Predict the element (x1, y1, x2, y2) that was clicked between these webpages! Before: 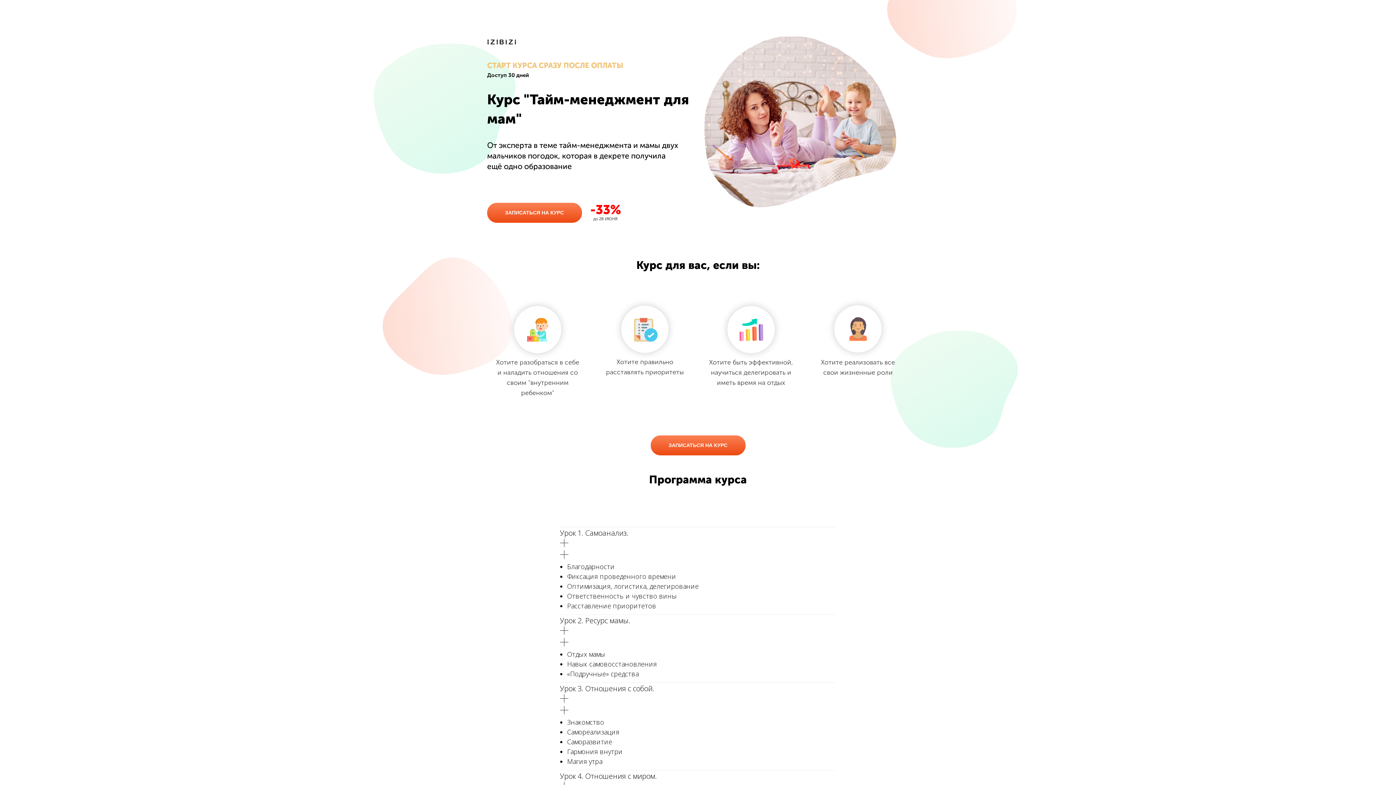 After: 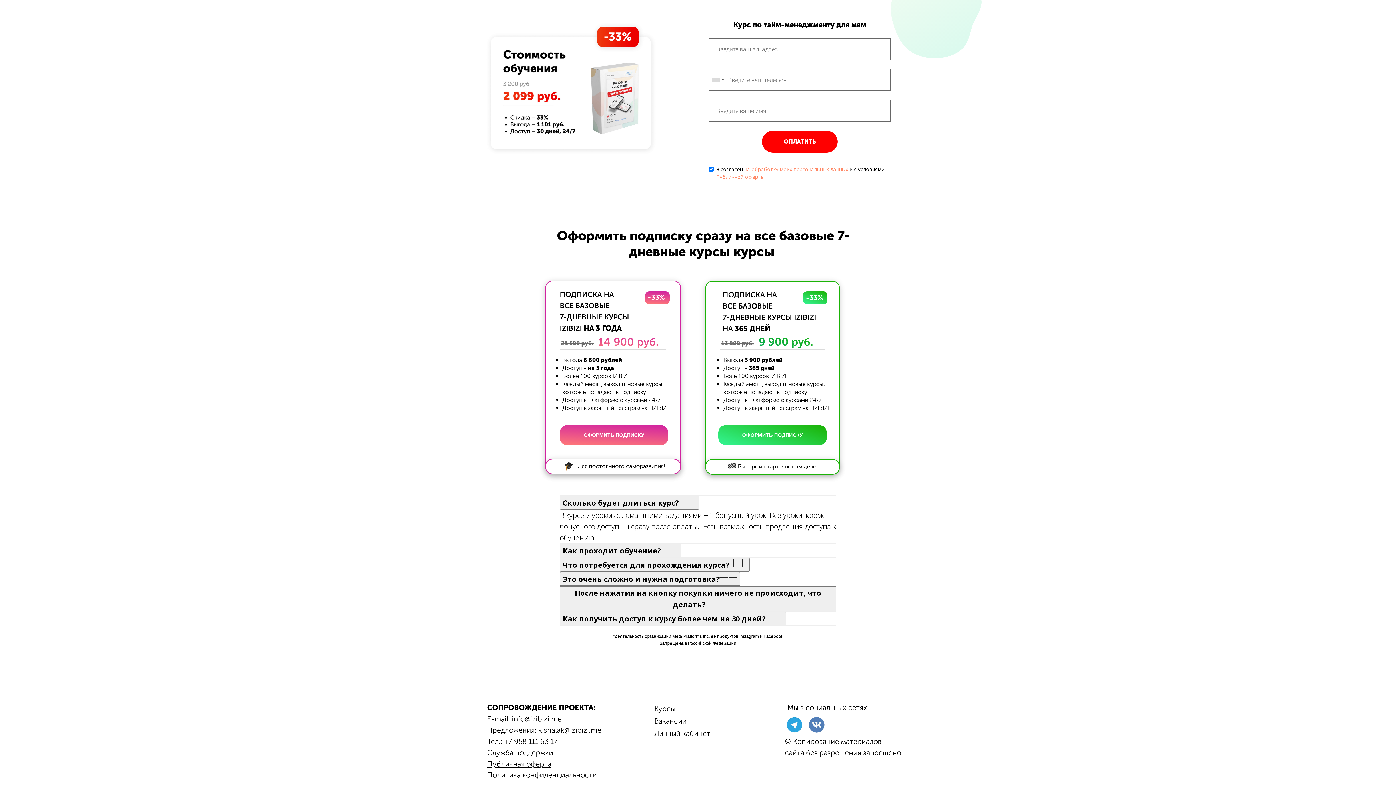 Action: label: ЗАПИСАТЬСЯ НА КУРС bbox: (658, 435, 738, 455)